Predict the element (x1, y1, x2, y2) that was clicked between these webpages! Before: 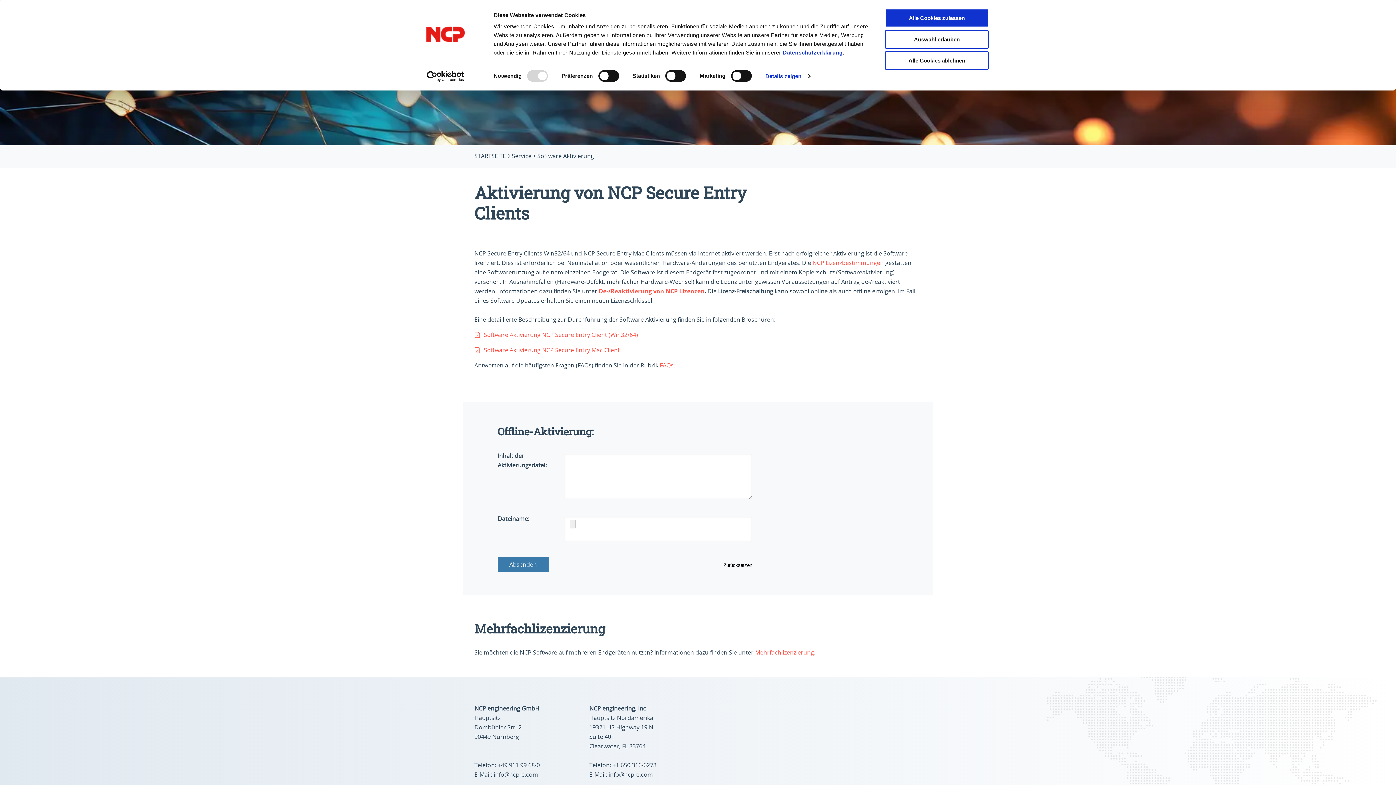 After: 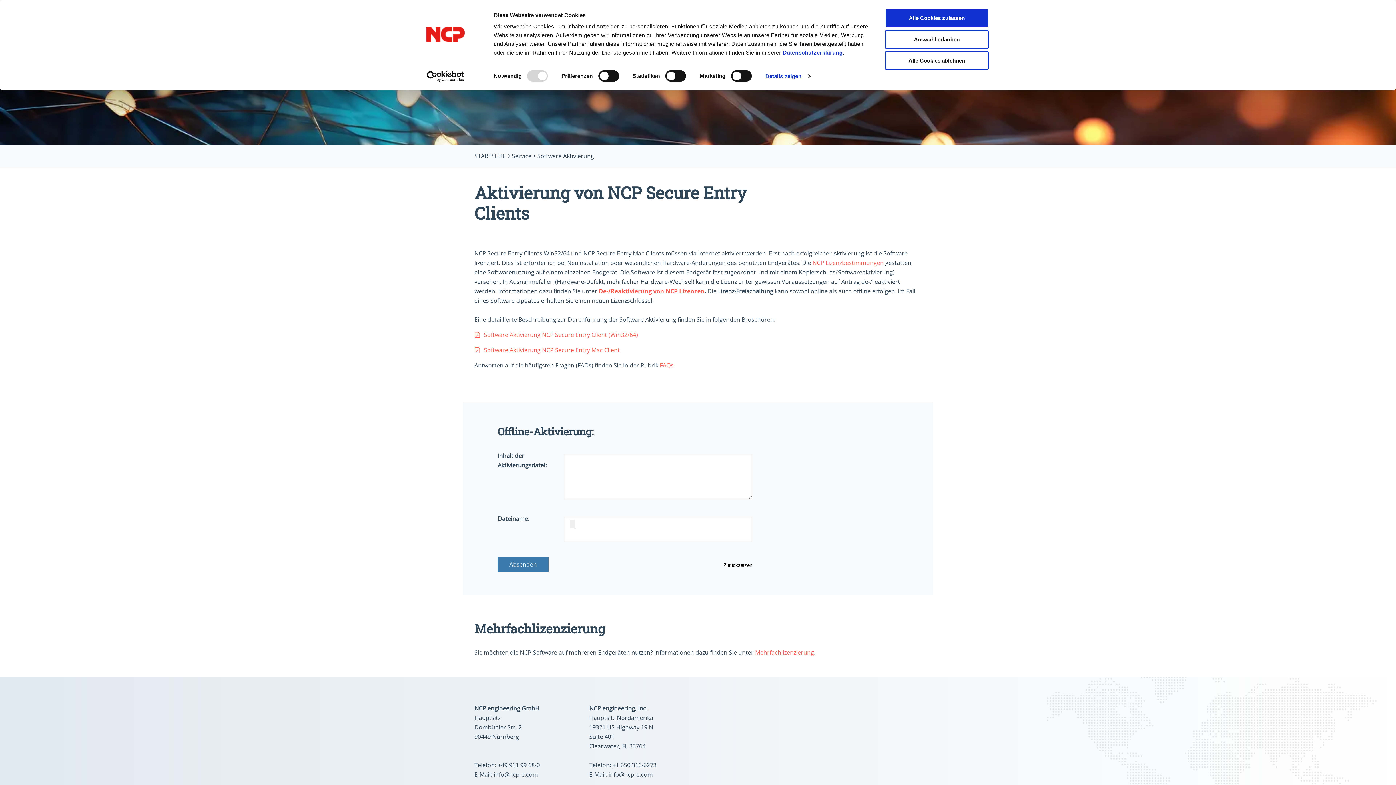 Action: label: +1 650 316-6273 bbox: (612, 761, 656, 769)